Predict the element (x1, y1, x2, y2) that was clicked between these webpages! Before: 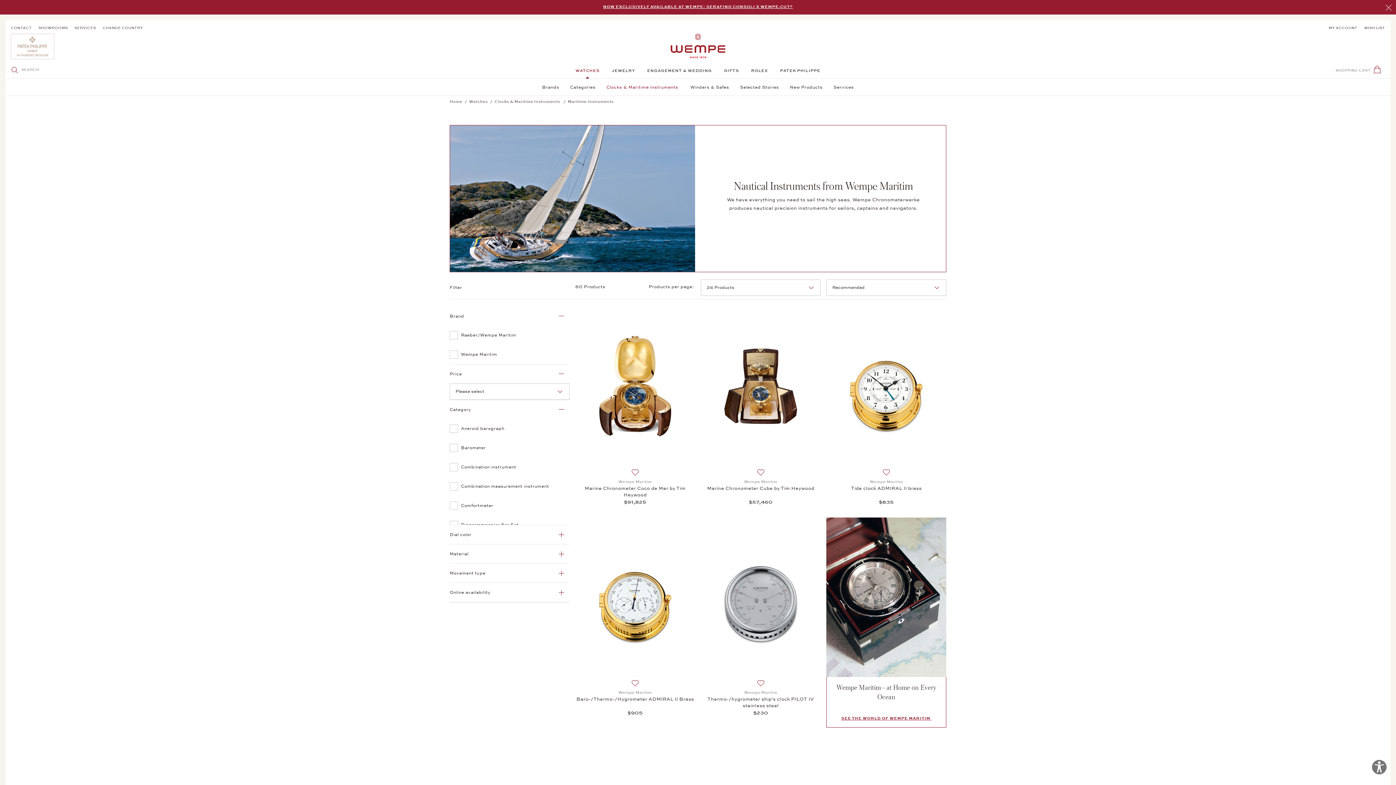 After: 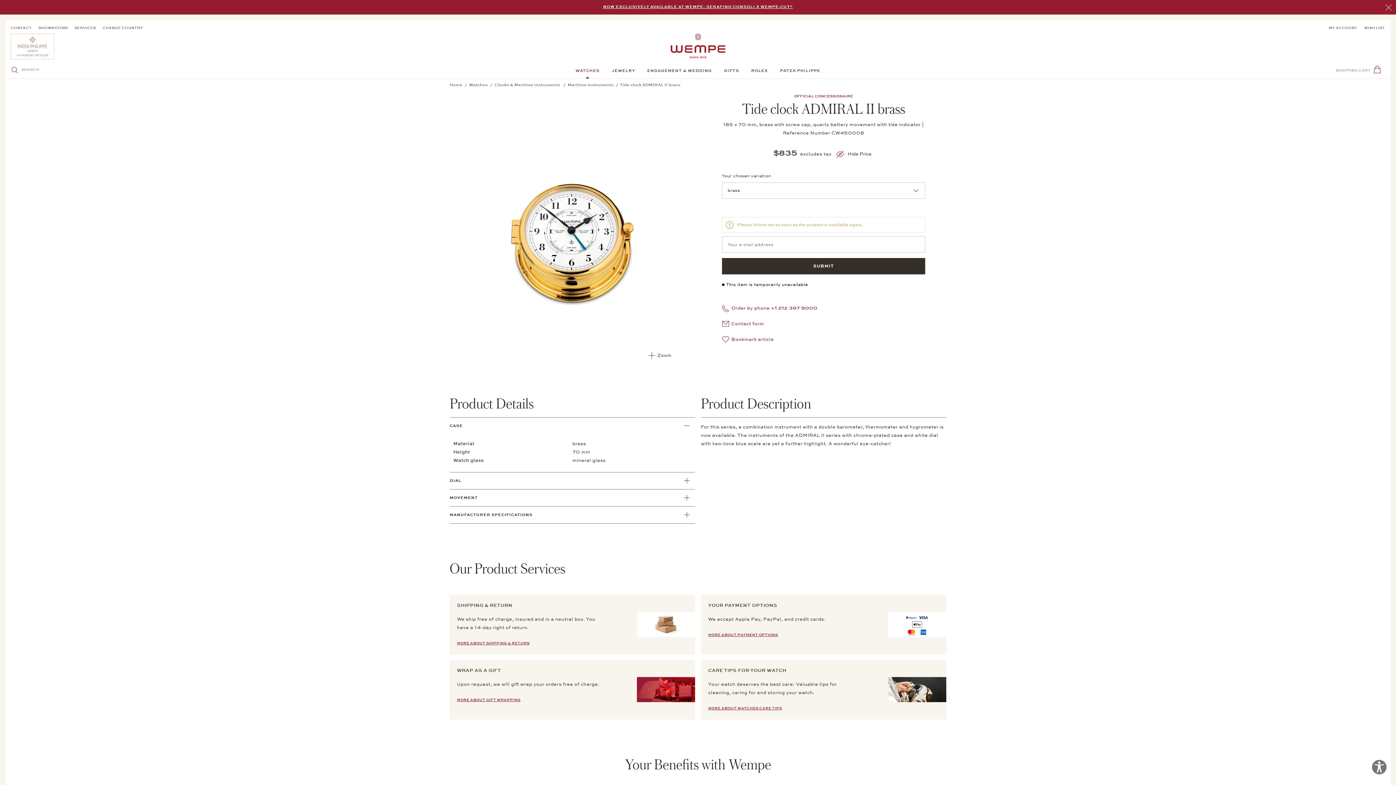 Action: label: Tide clock ADMIRAL II brass bbox: (851, 485, 921, 498)